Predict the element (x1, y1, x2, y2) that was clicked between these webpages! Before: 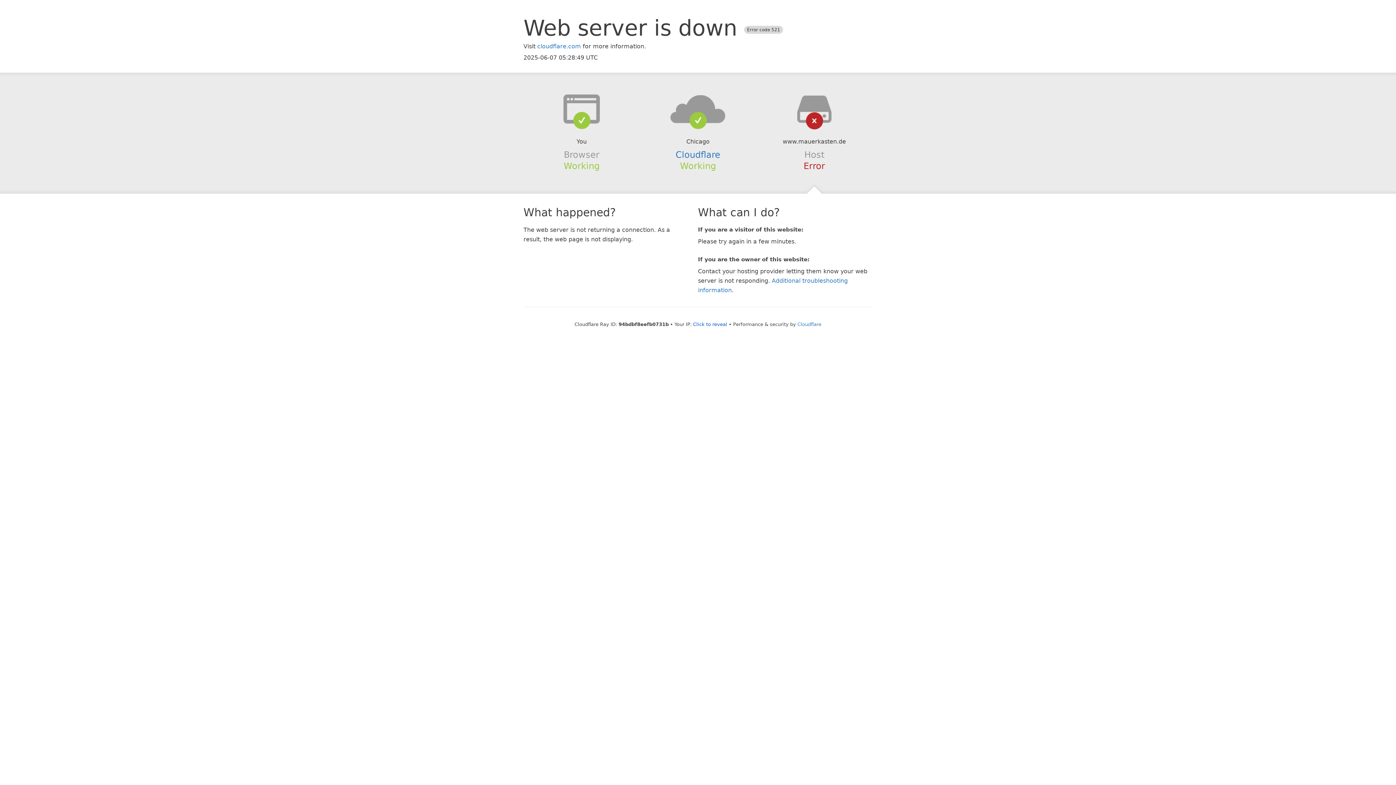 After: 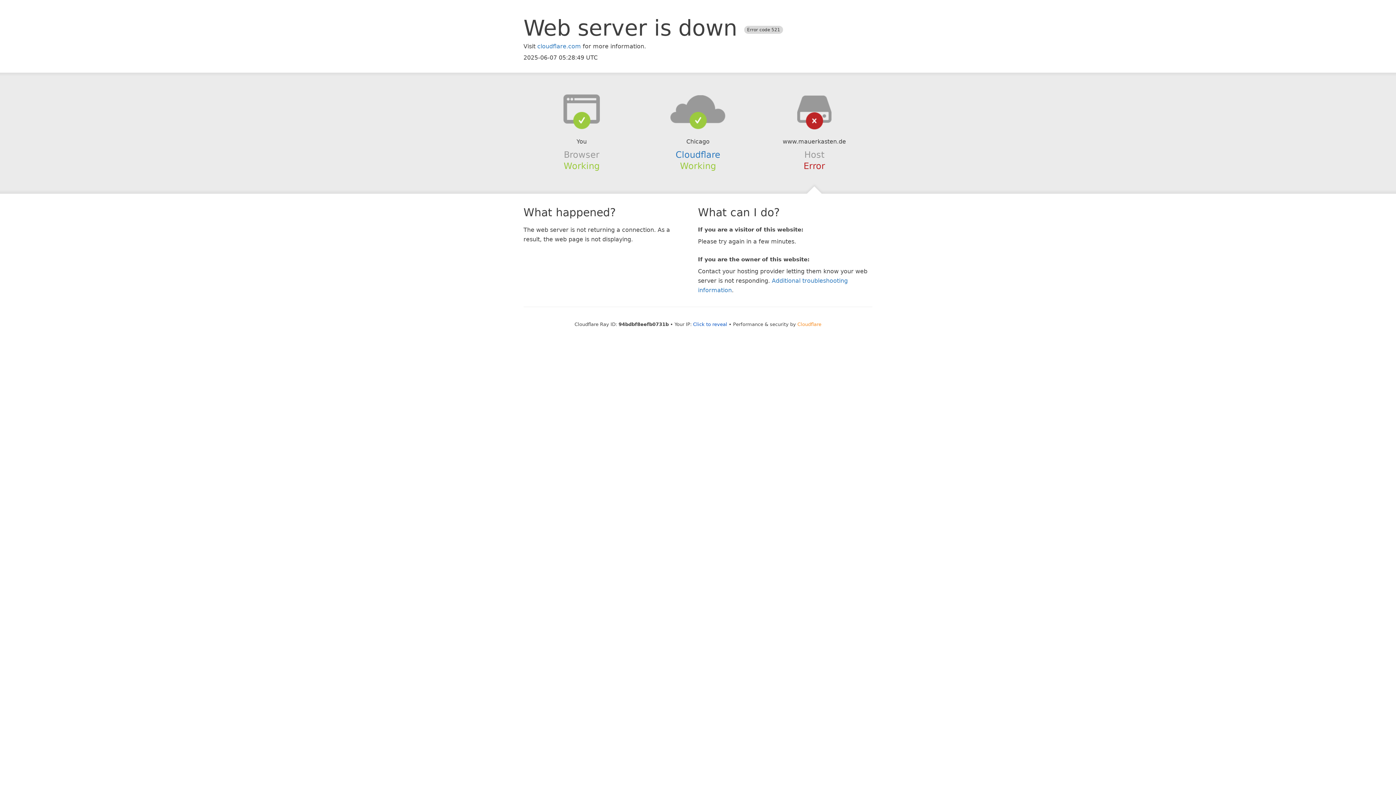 Action: bbox: (797, 321, 821, 327) label: Cloudflare